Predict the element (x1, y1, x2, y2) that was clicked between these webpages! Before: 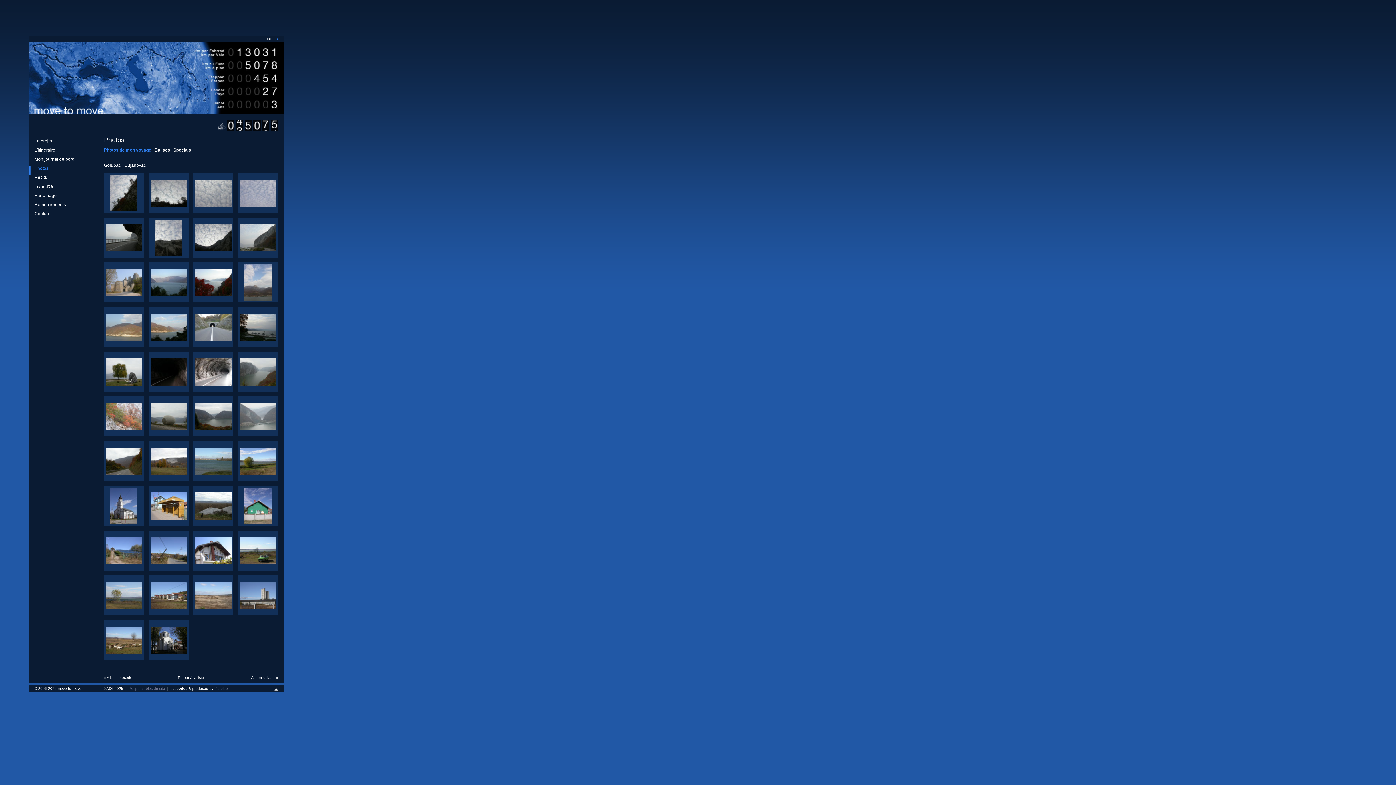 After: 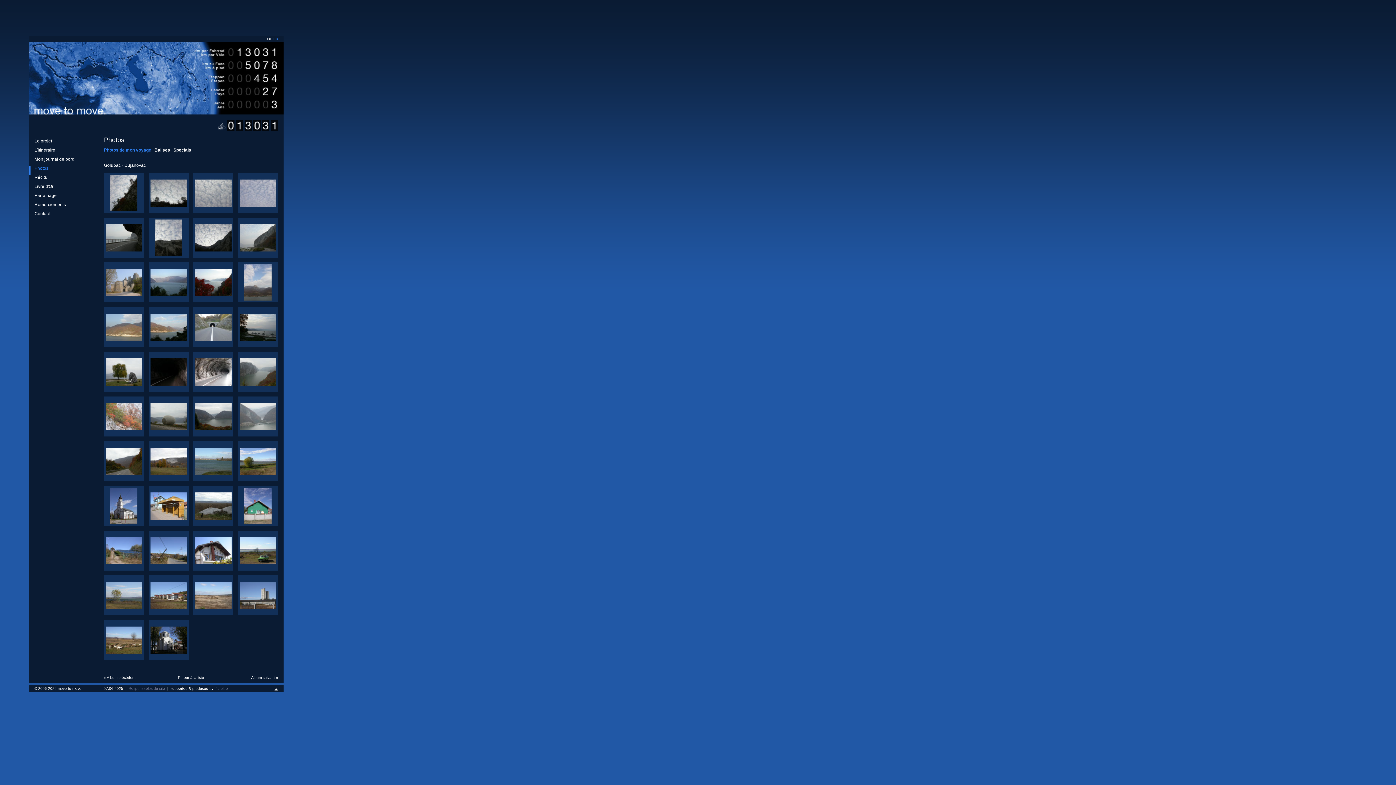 Action: bbox: (105, 293, 142, 297)